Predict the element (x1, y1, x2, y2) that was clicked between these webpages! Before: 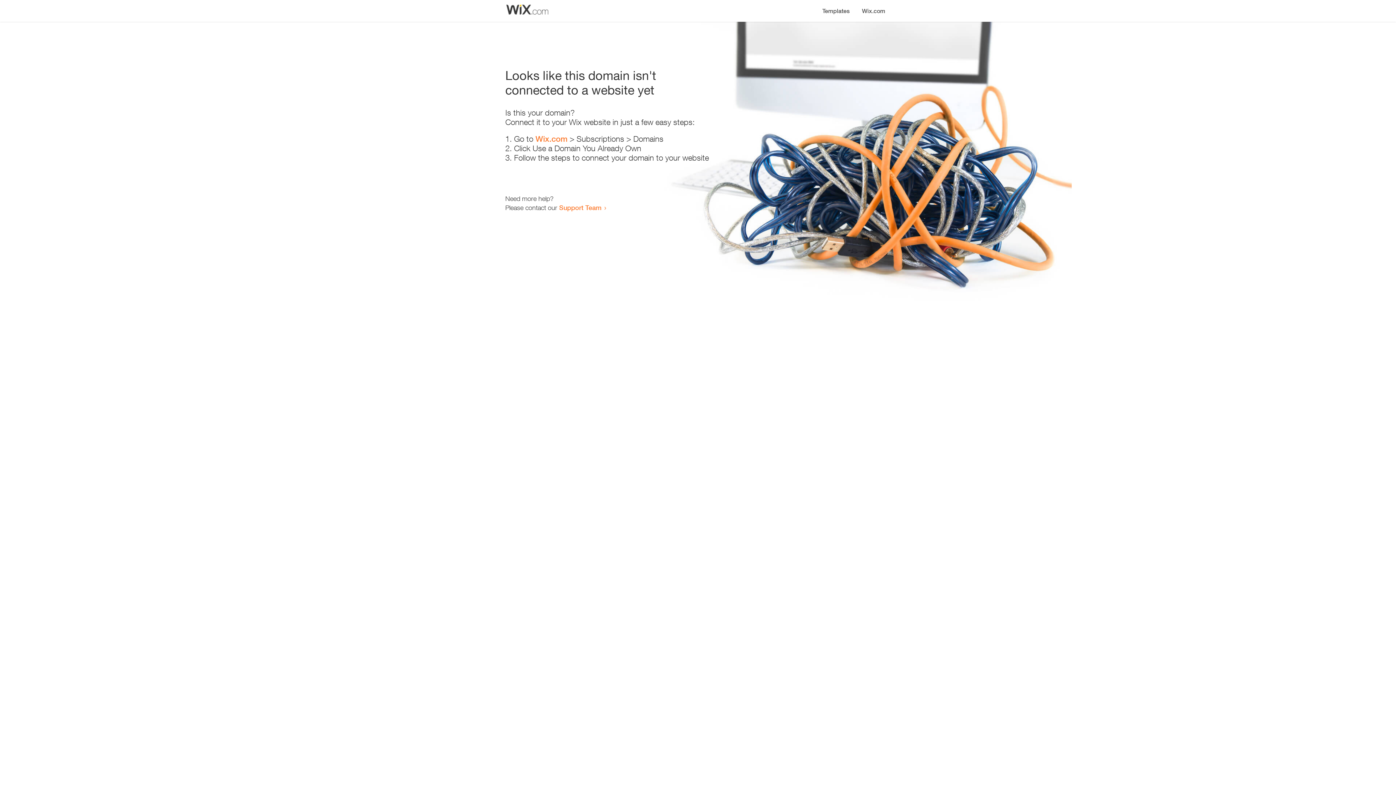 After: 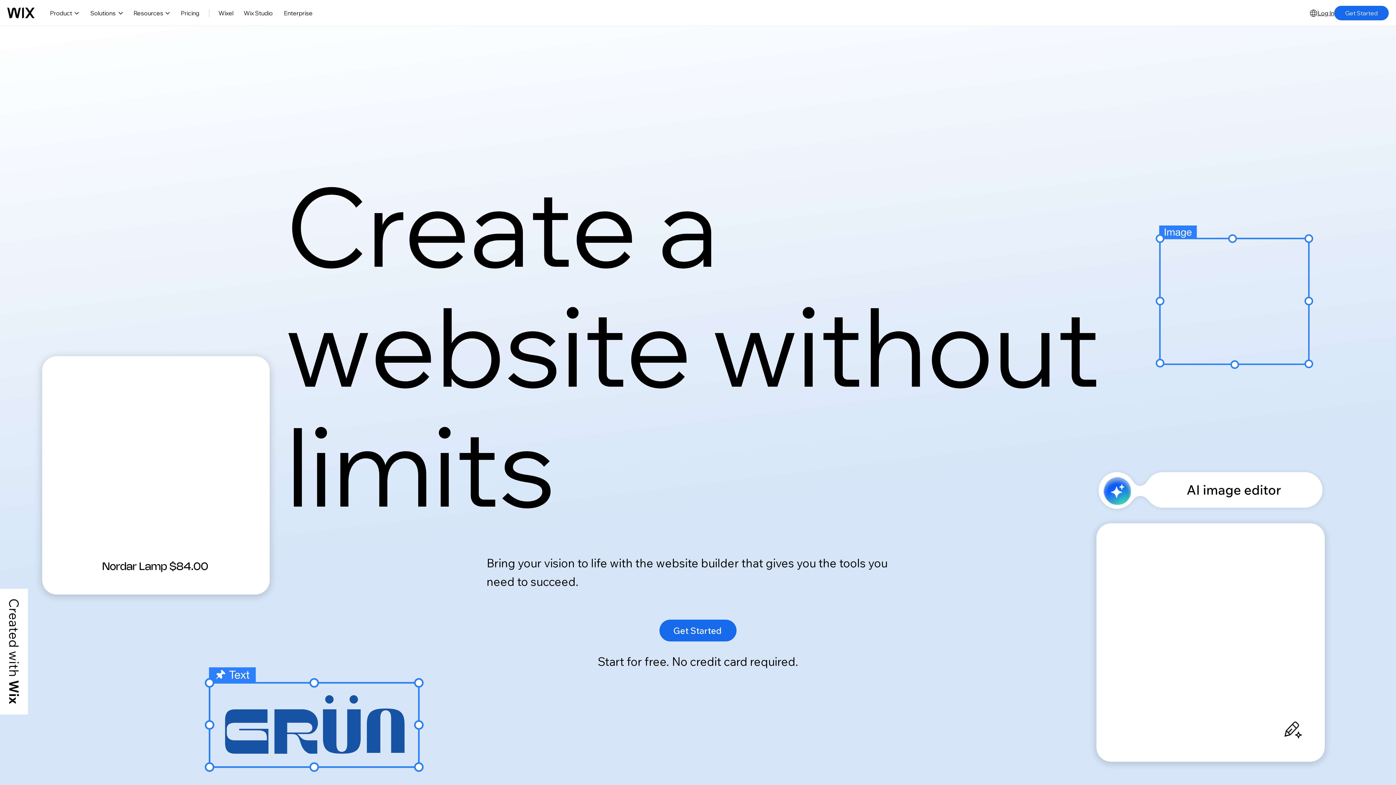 Action: bbox: (535, 134, 567, 143) label: Wix.com